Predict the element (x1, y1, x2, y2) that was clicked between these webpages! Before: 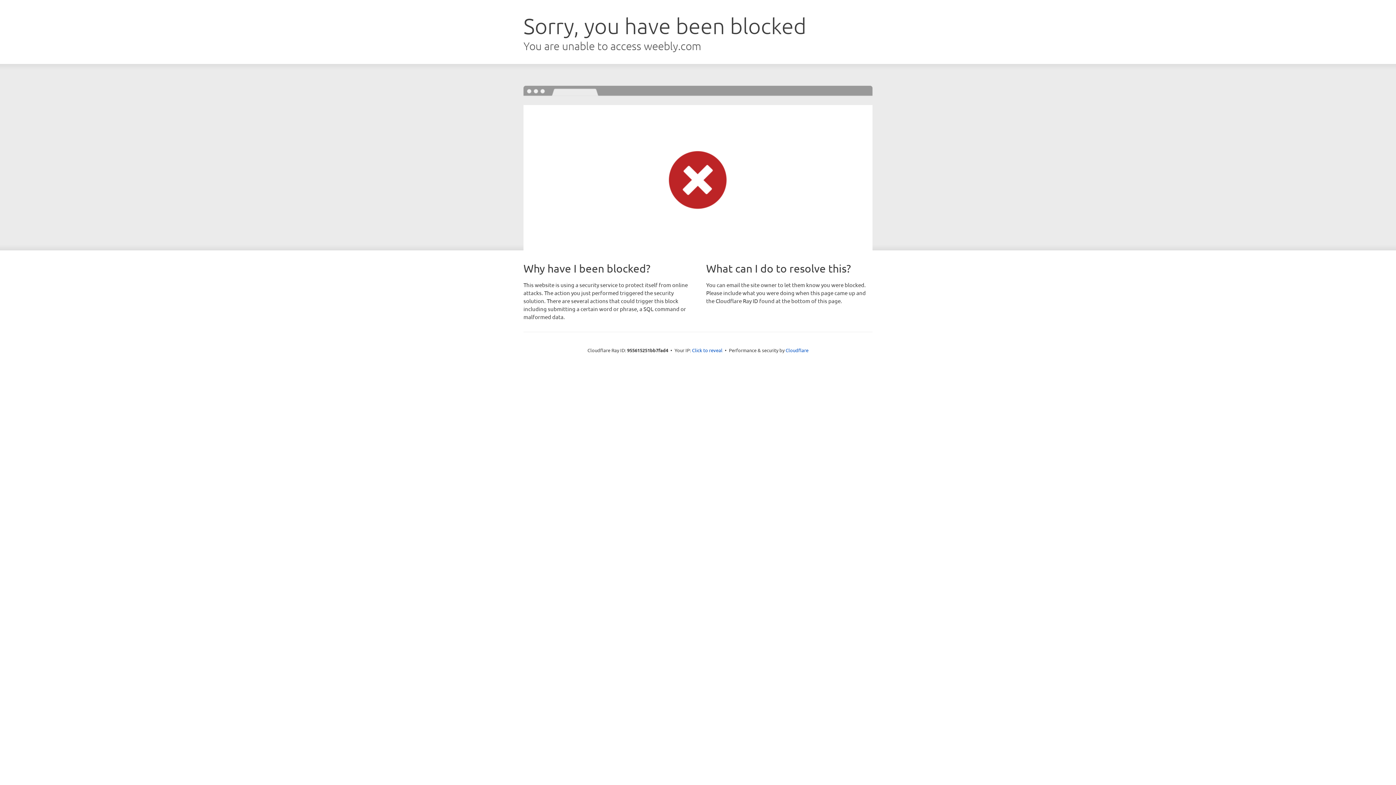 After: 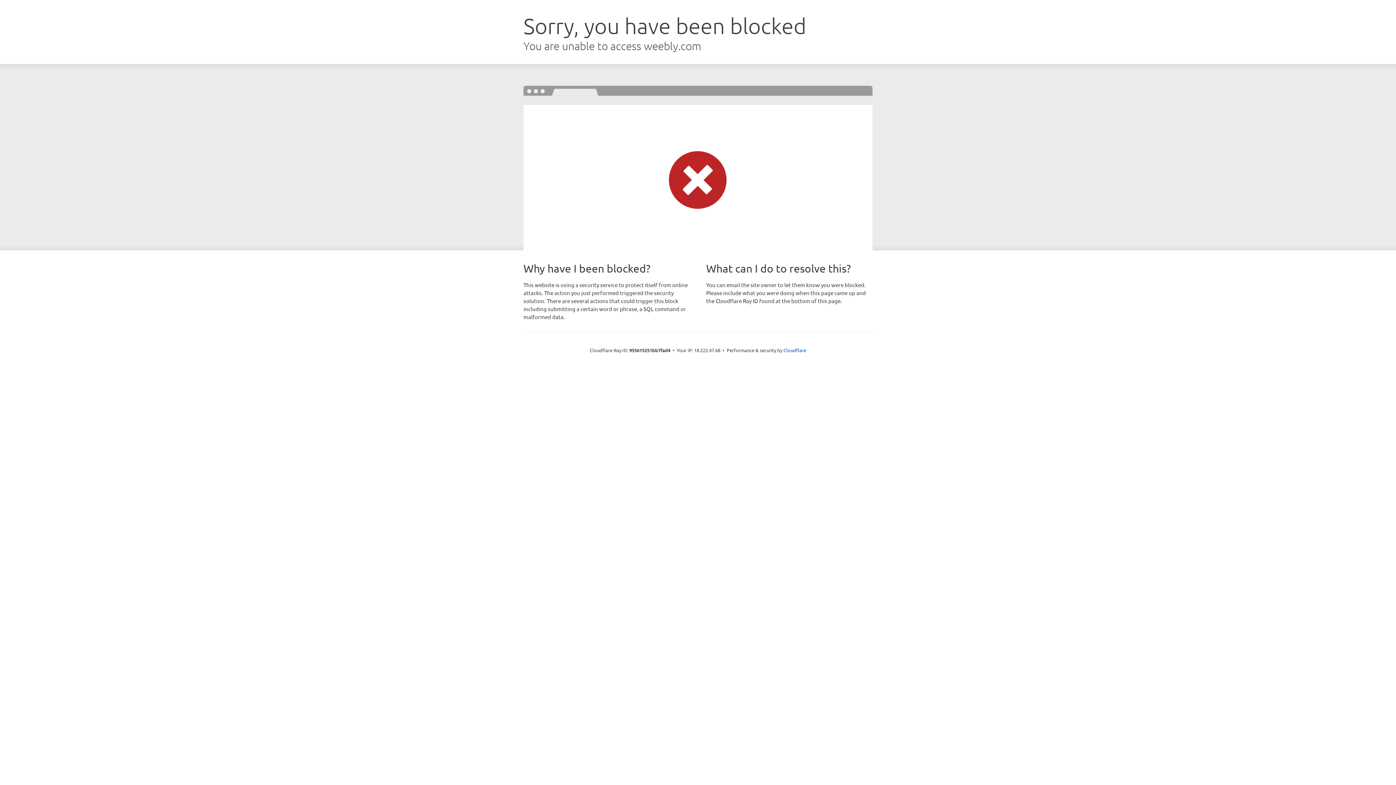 Action: bbox: (692, 346, 722, 353) label: Click to reveal